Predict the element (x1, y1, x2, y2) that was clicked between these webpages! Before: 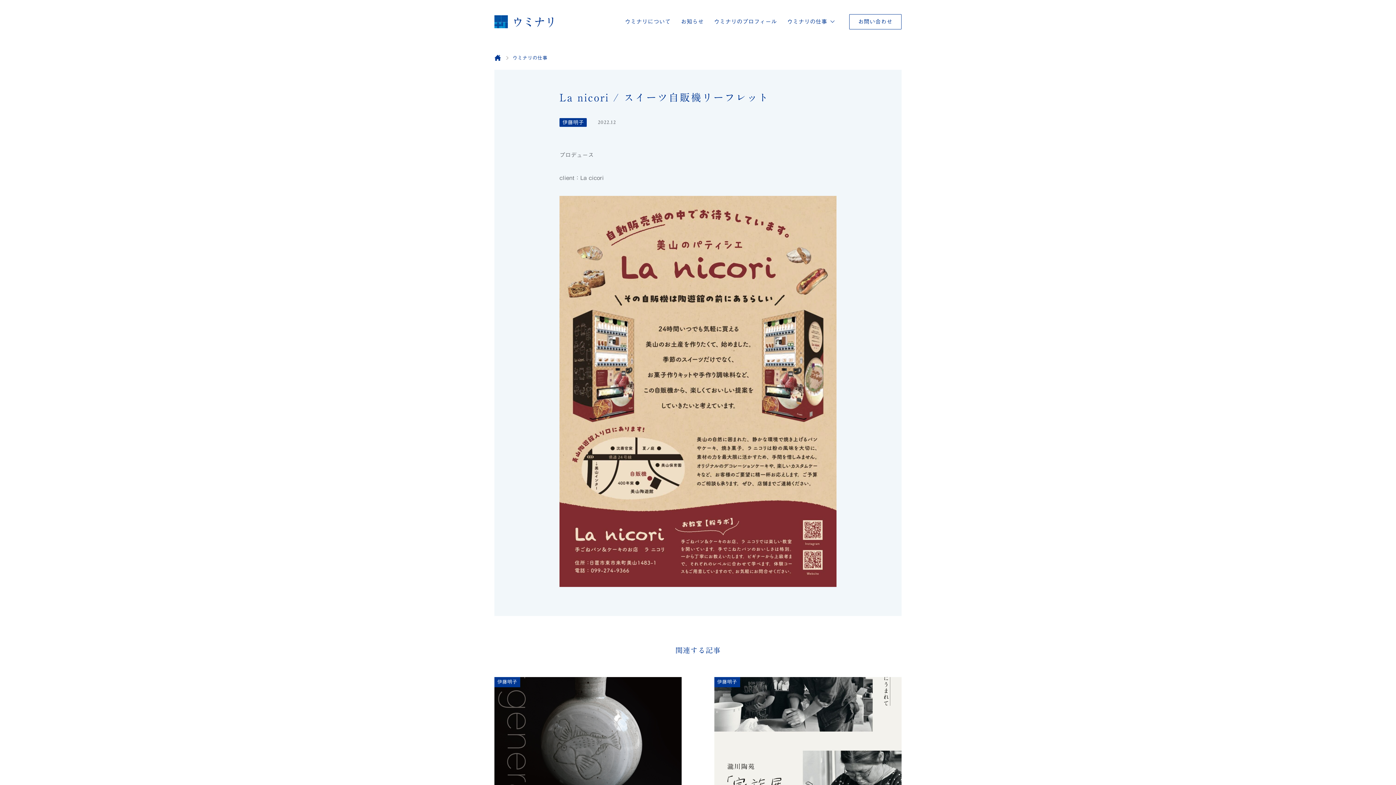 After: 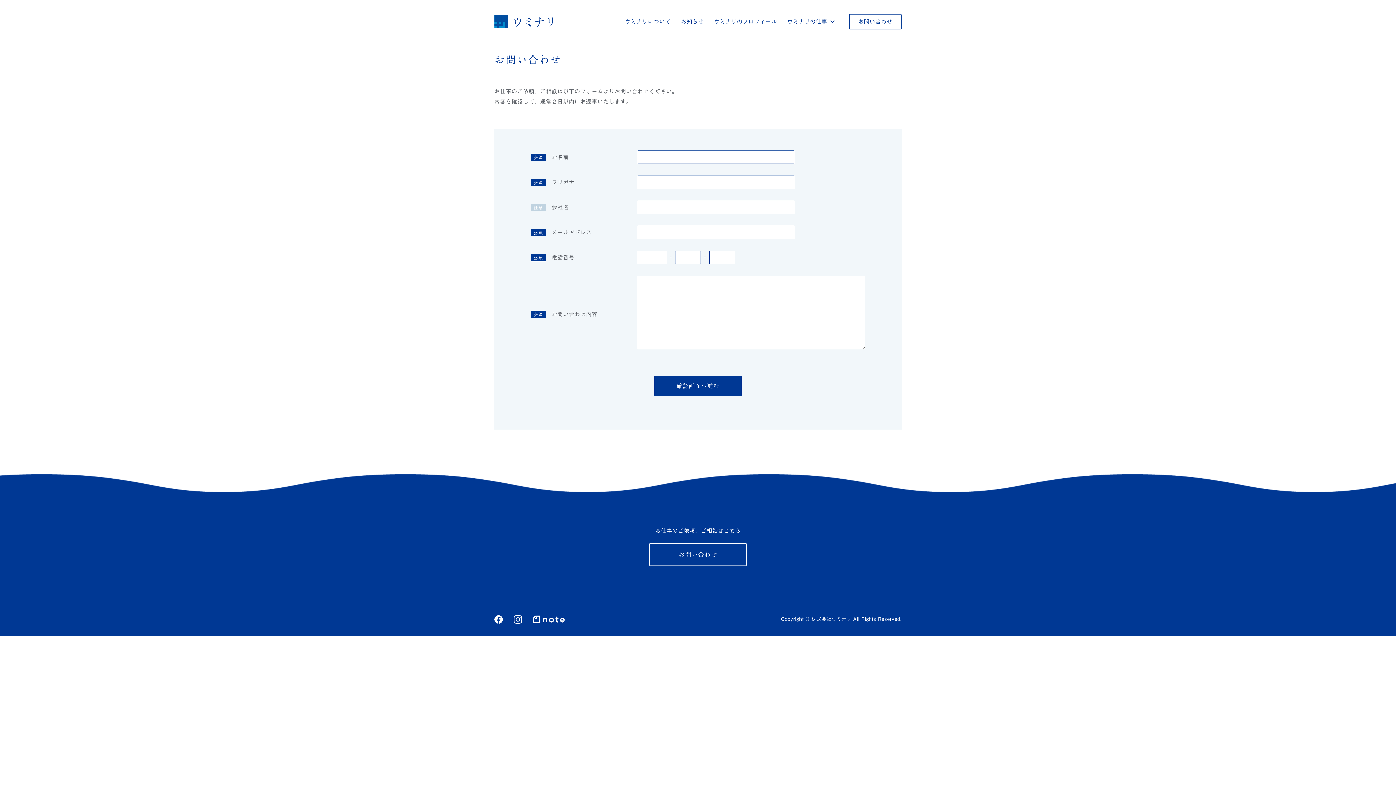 Action: bbox: (849, 14, 901, 29) label: お問い合わせ